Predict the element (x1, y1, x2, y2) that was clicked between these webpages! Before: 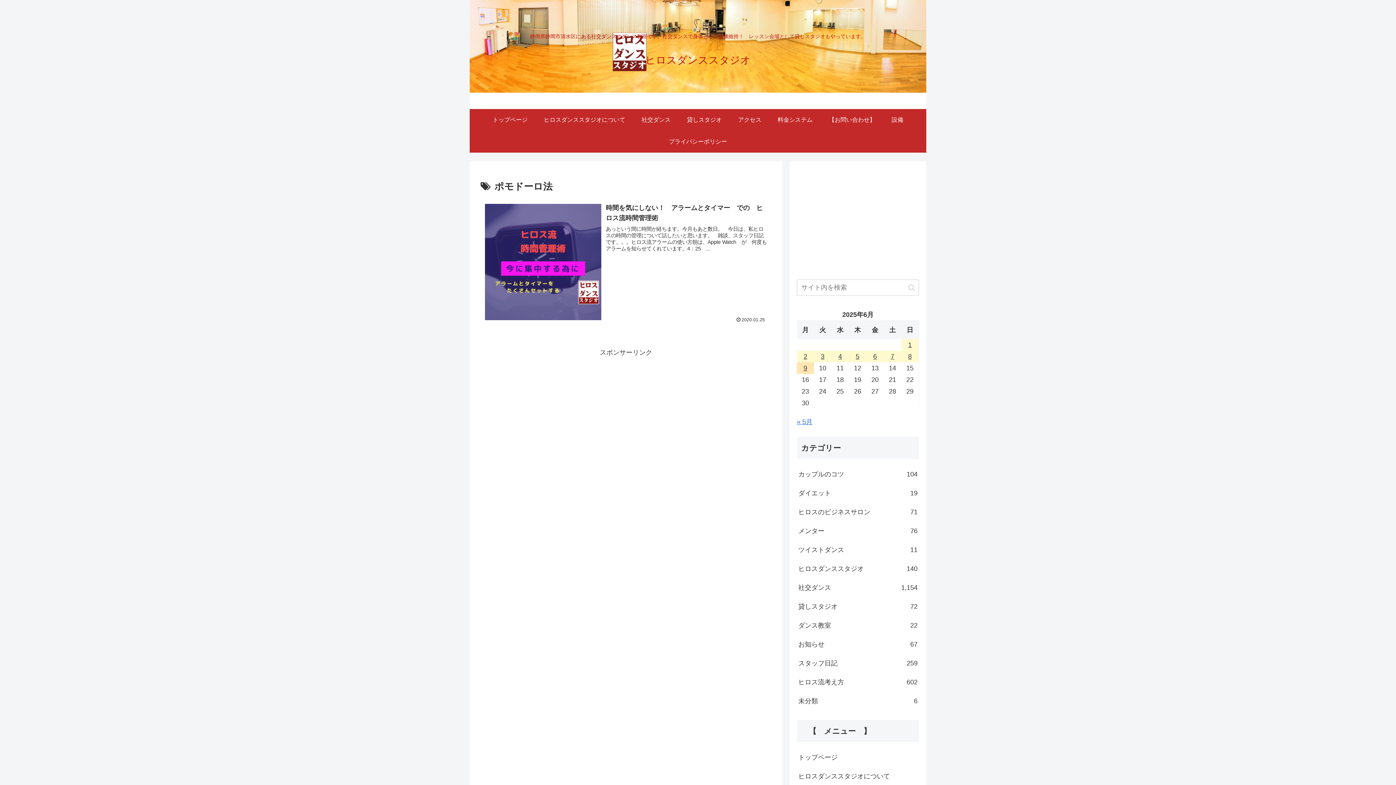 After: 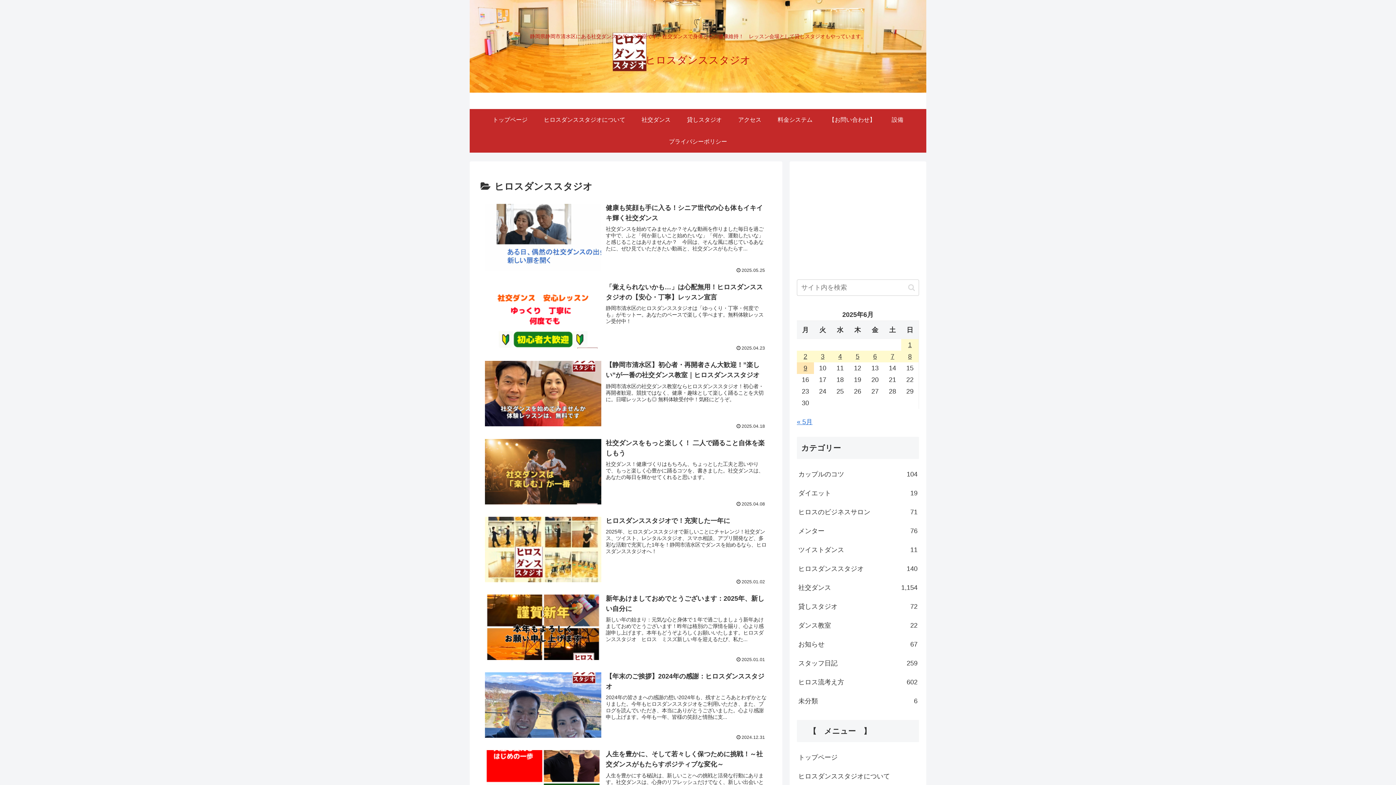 Action: bbox: (797, 559, 919, 578) label: ヒロスダンススタジオ
140